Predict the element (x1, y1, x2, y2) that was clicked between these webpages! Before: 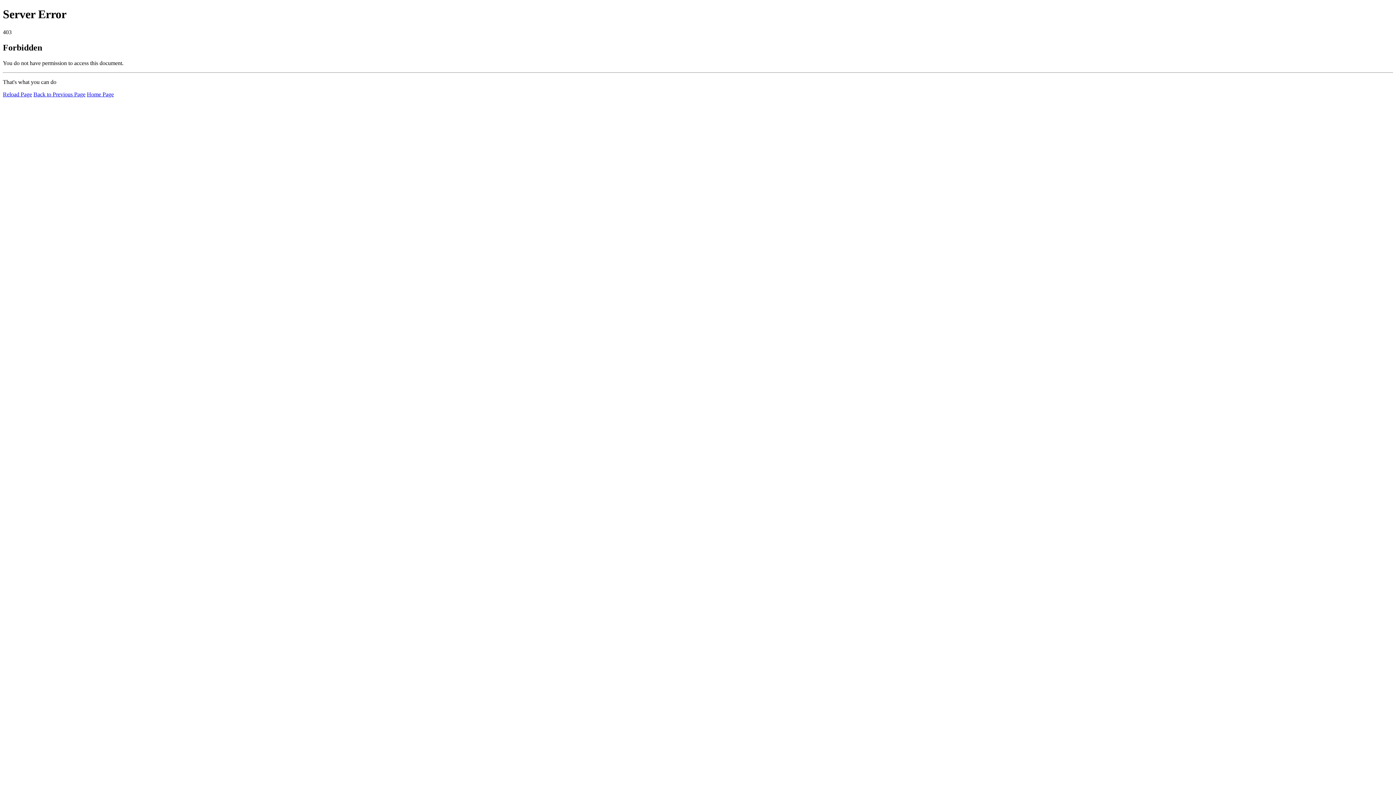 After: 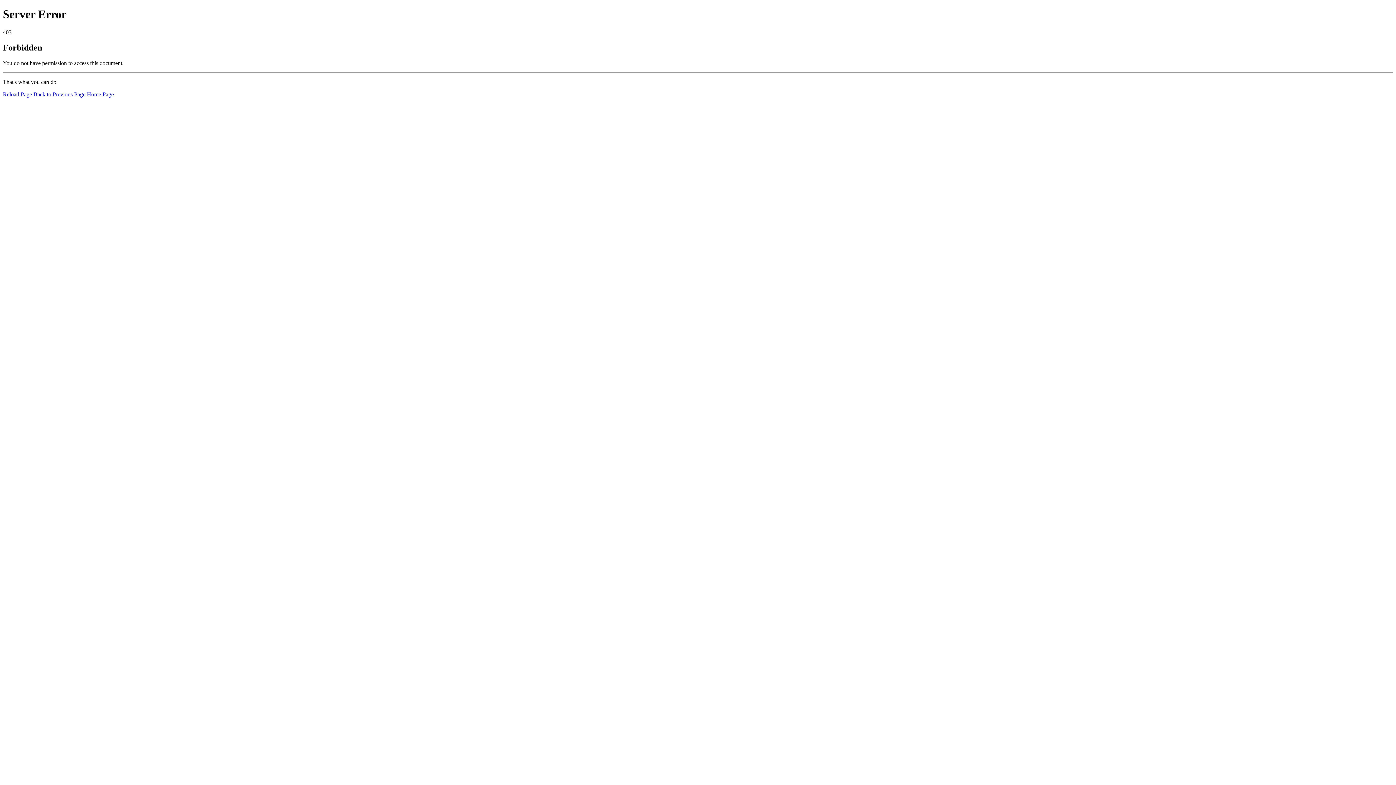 Action: label: Reload Page bbox: (2, 91, 32, 97)